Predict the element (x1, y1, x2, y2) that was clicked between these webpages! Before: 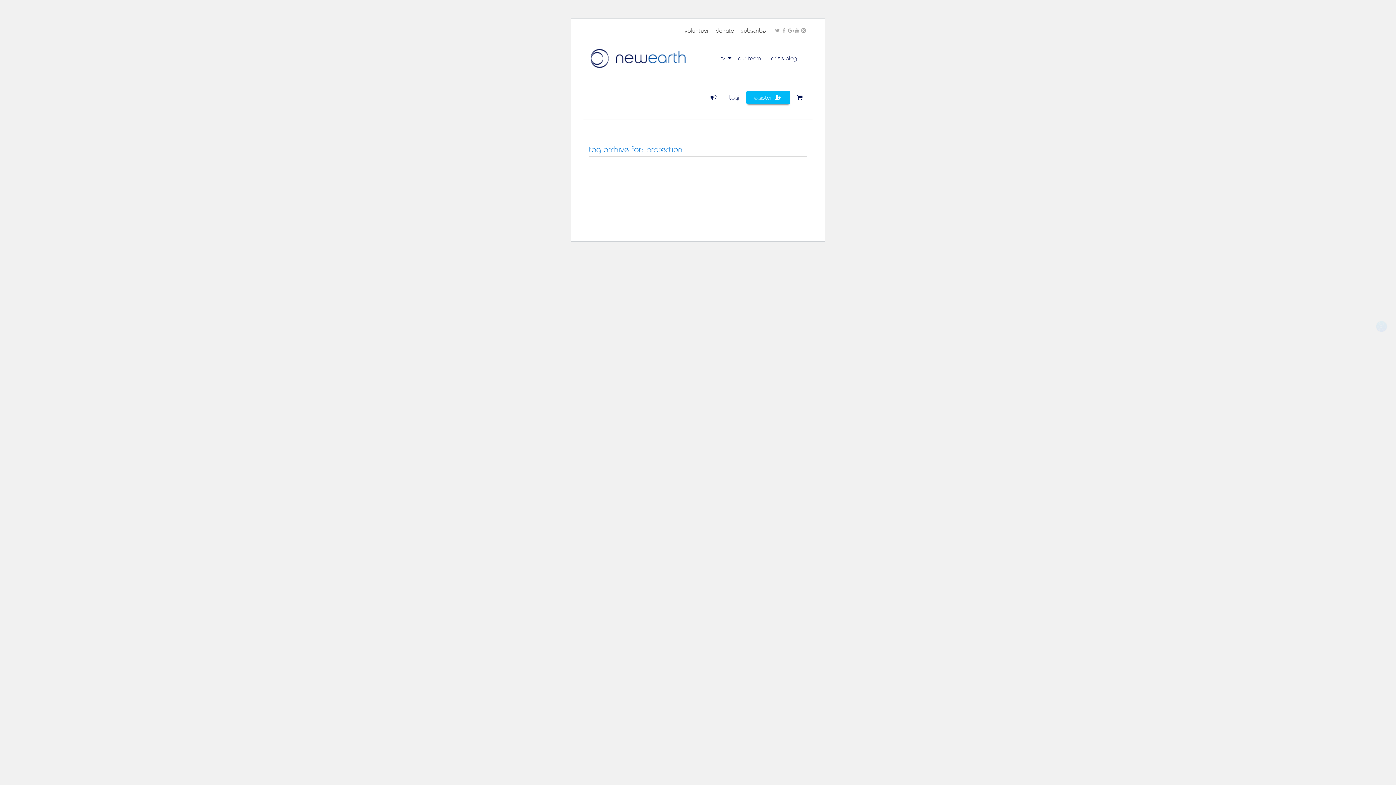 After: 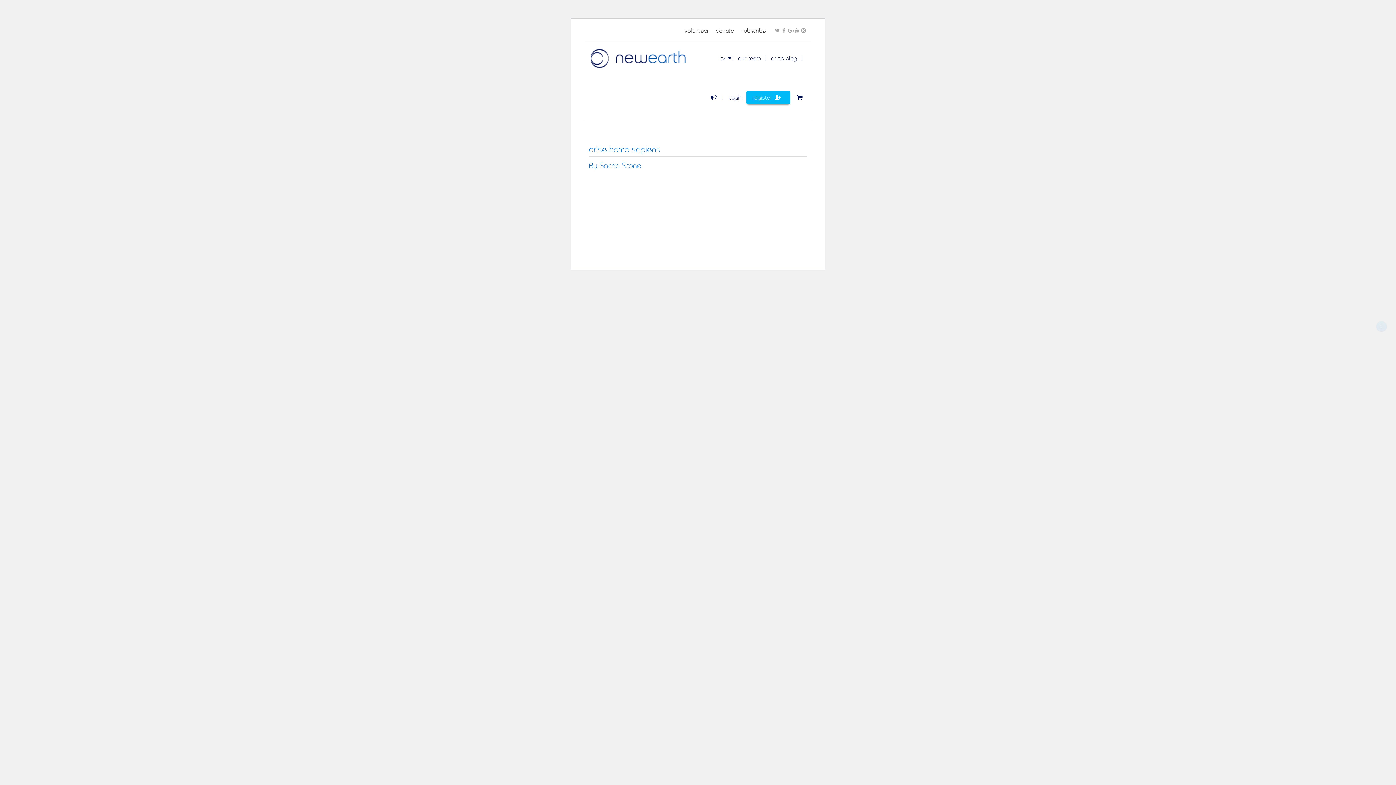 Action: bbox: (771, 41, 807, 75) label: arise blog